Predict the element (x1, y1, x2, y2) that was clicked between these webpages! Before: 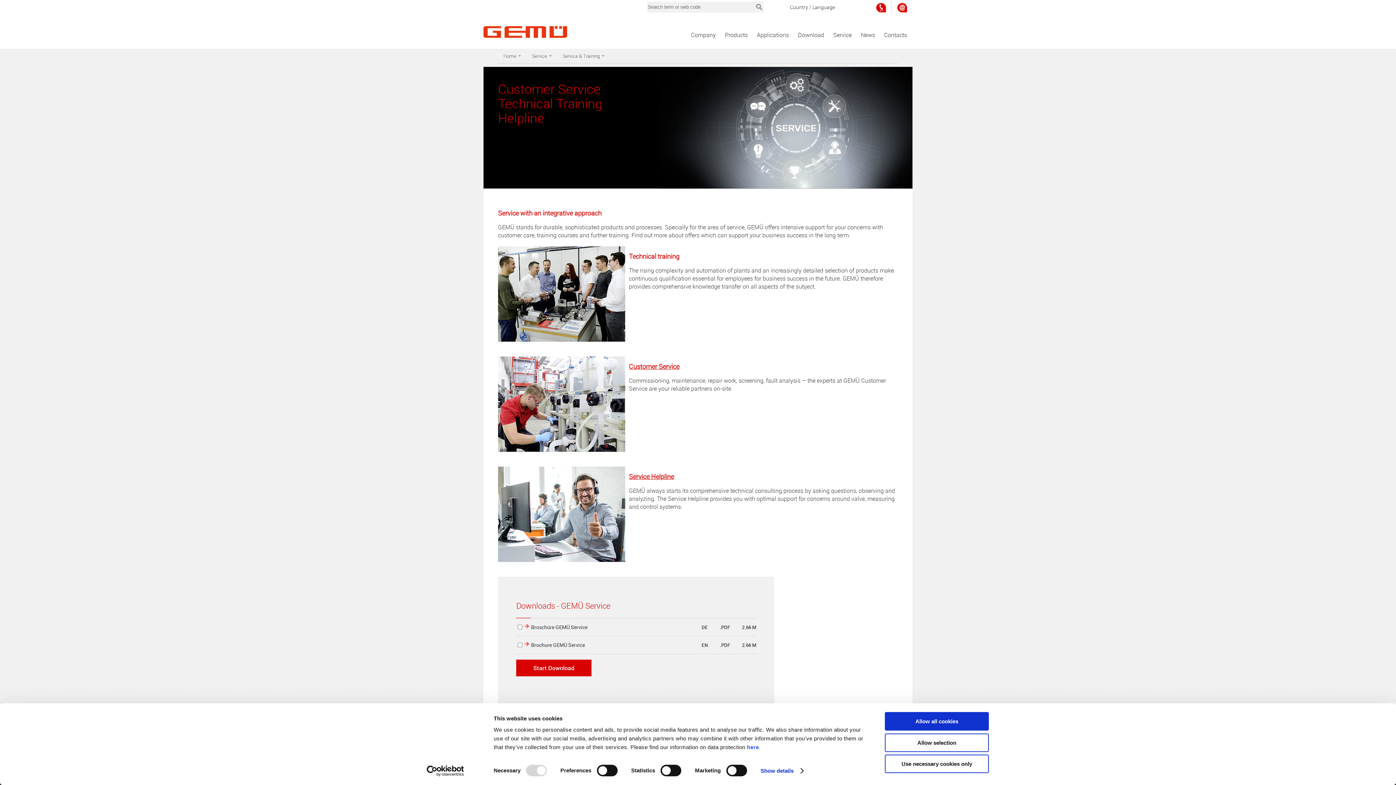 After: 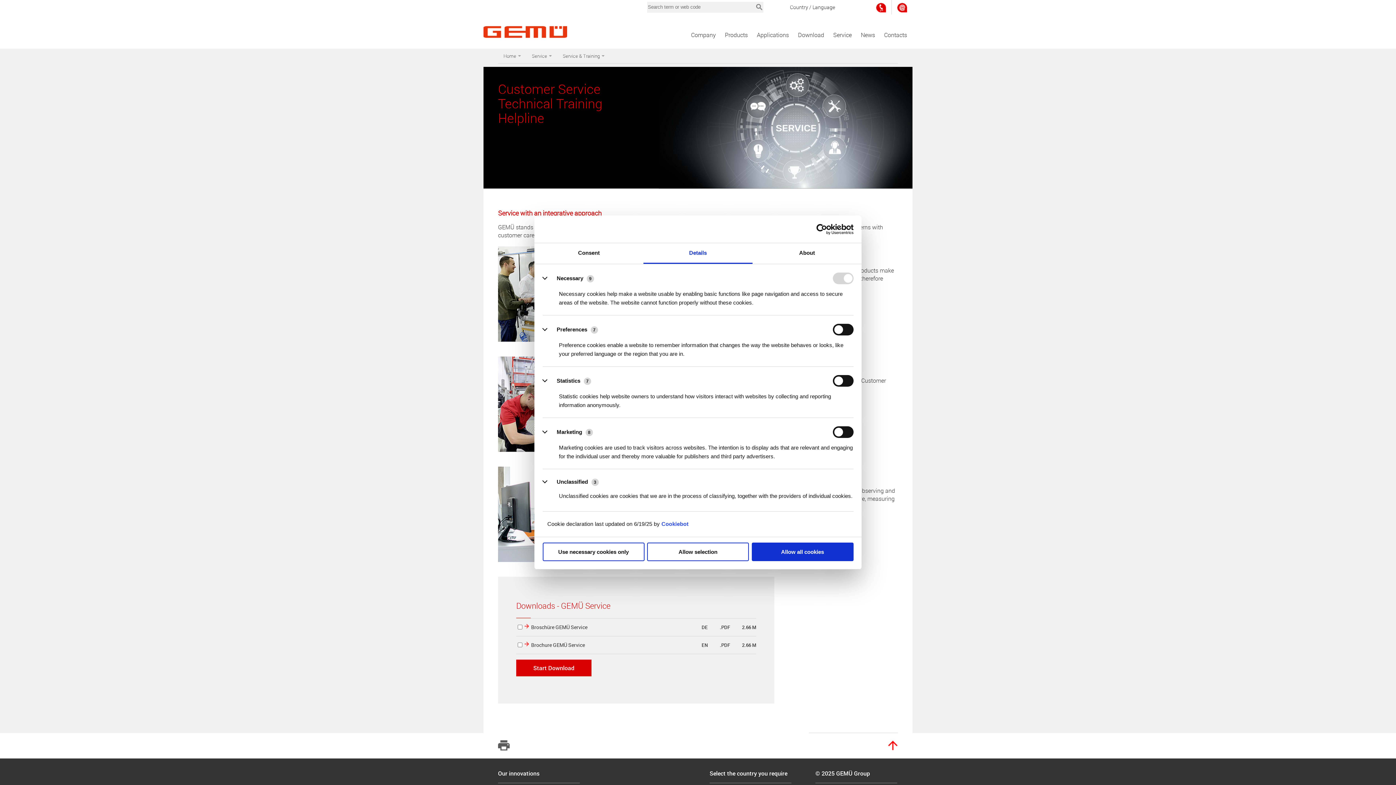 Action: label: Show details bbox: (760, 765, 803, 776)